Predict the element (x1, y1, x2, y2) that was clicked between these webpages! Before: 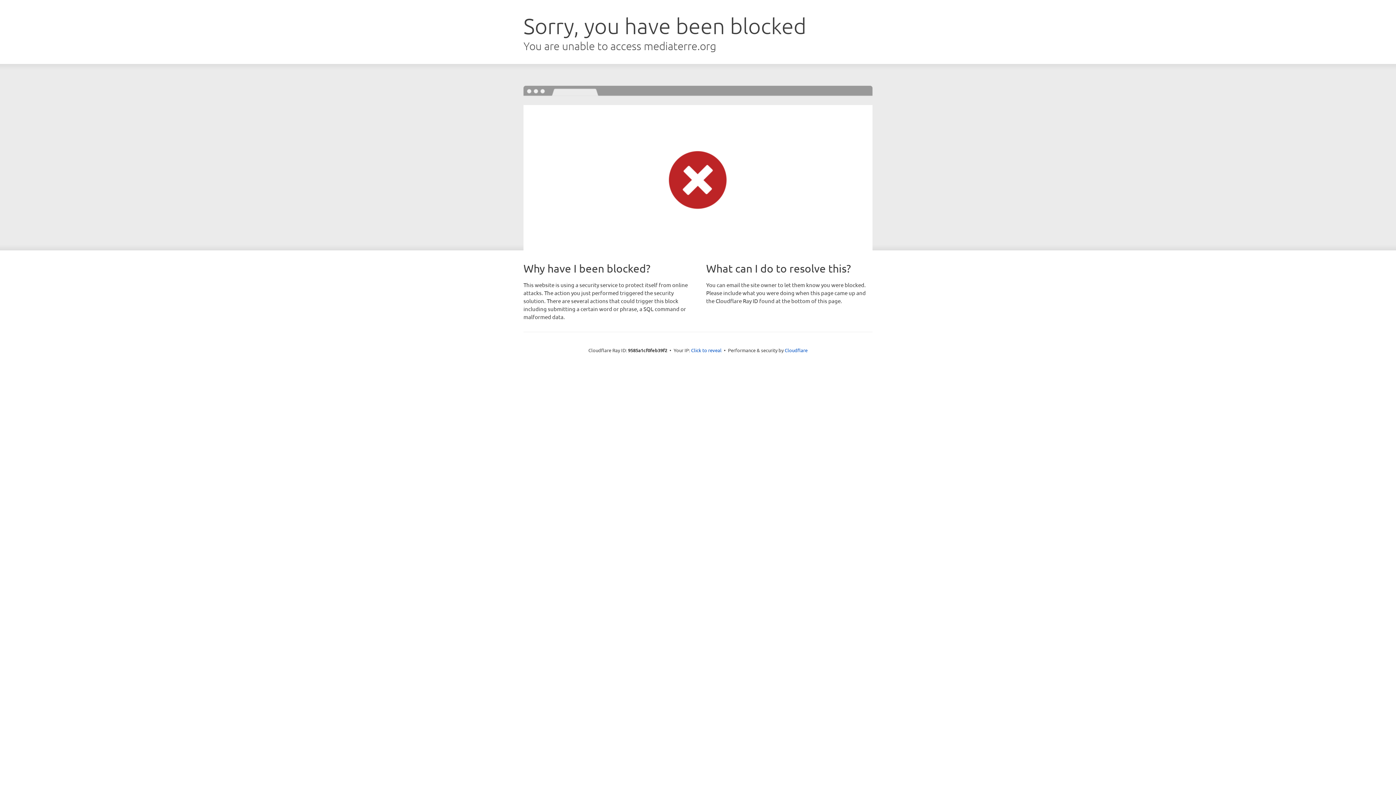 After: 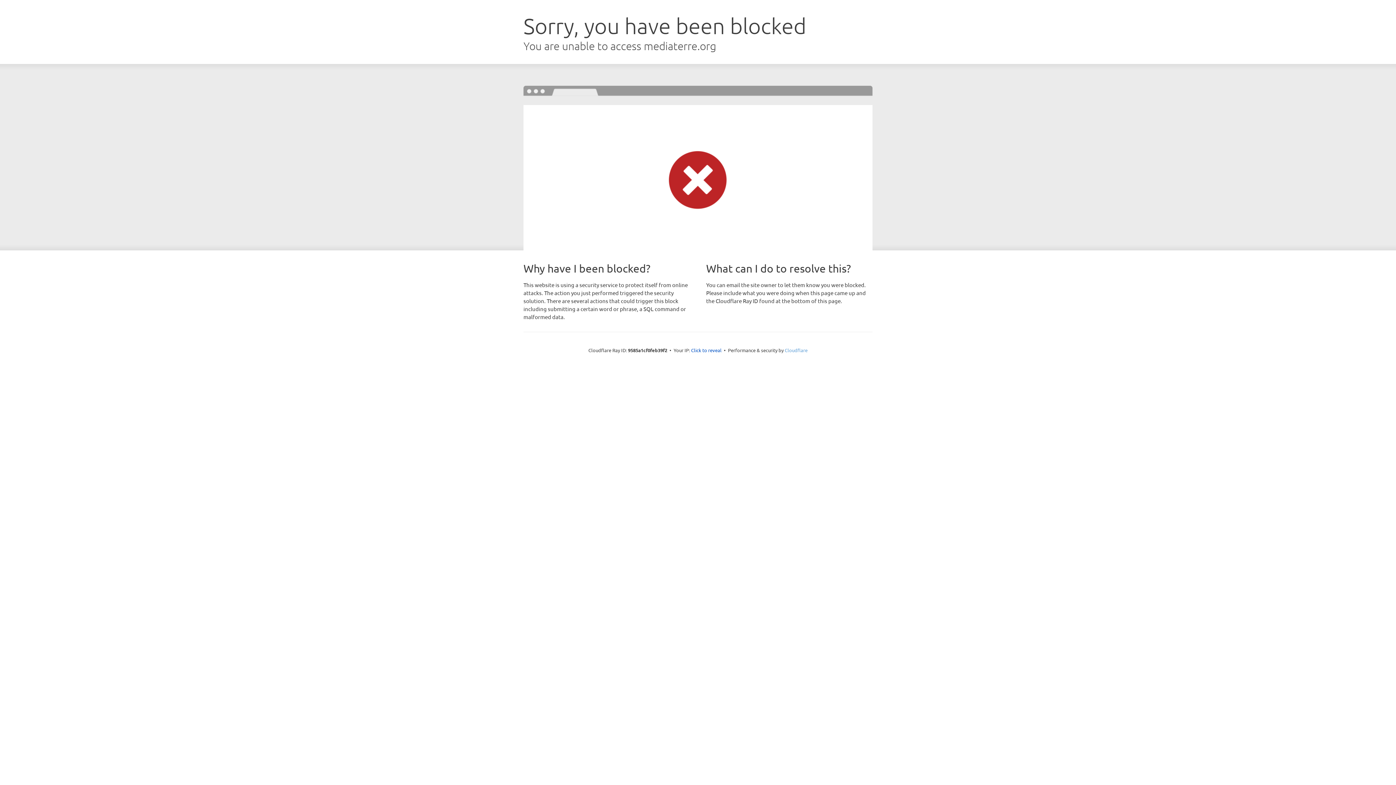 Action: label: Cloudflare bbox: (784, 347, 807, 353)